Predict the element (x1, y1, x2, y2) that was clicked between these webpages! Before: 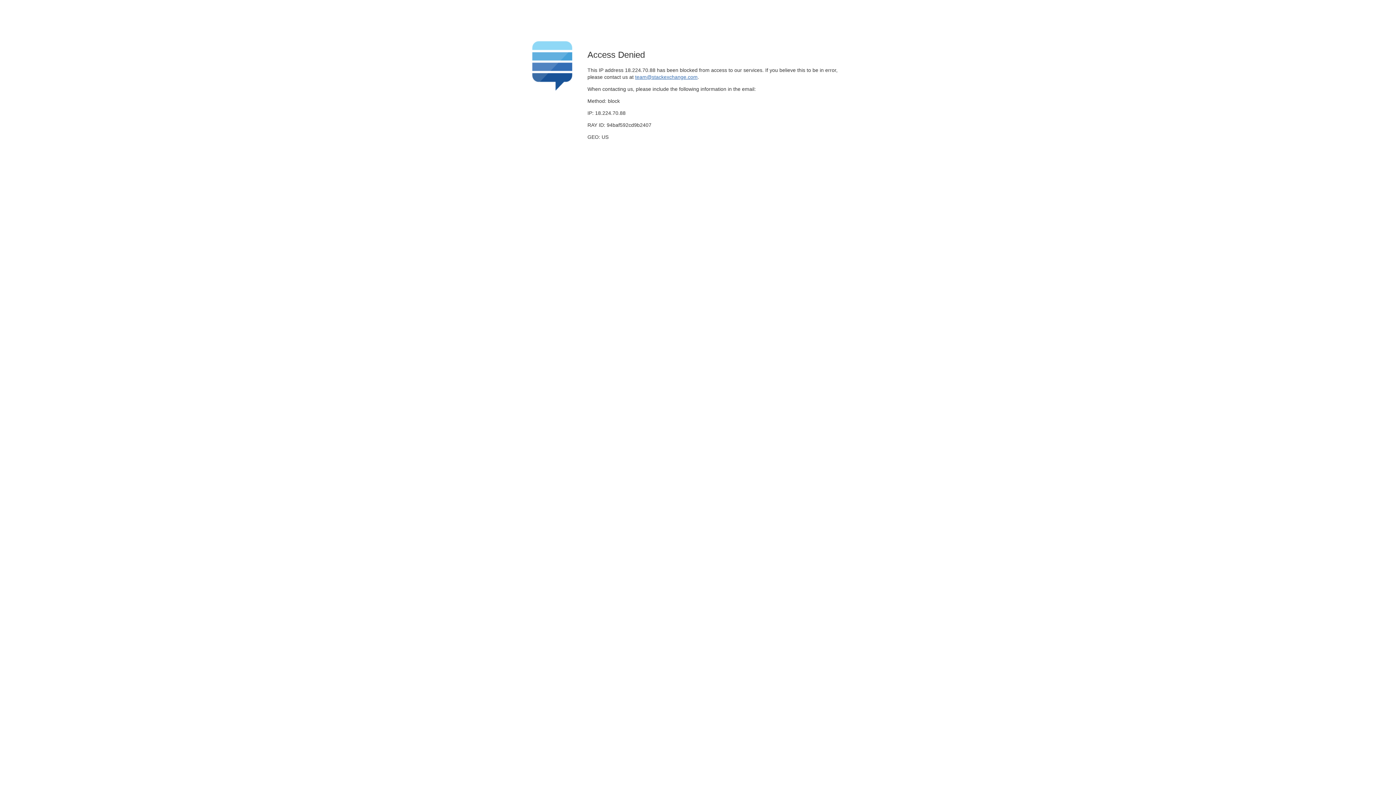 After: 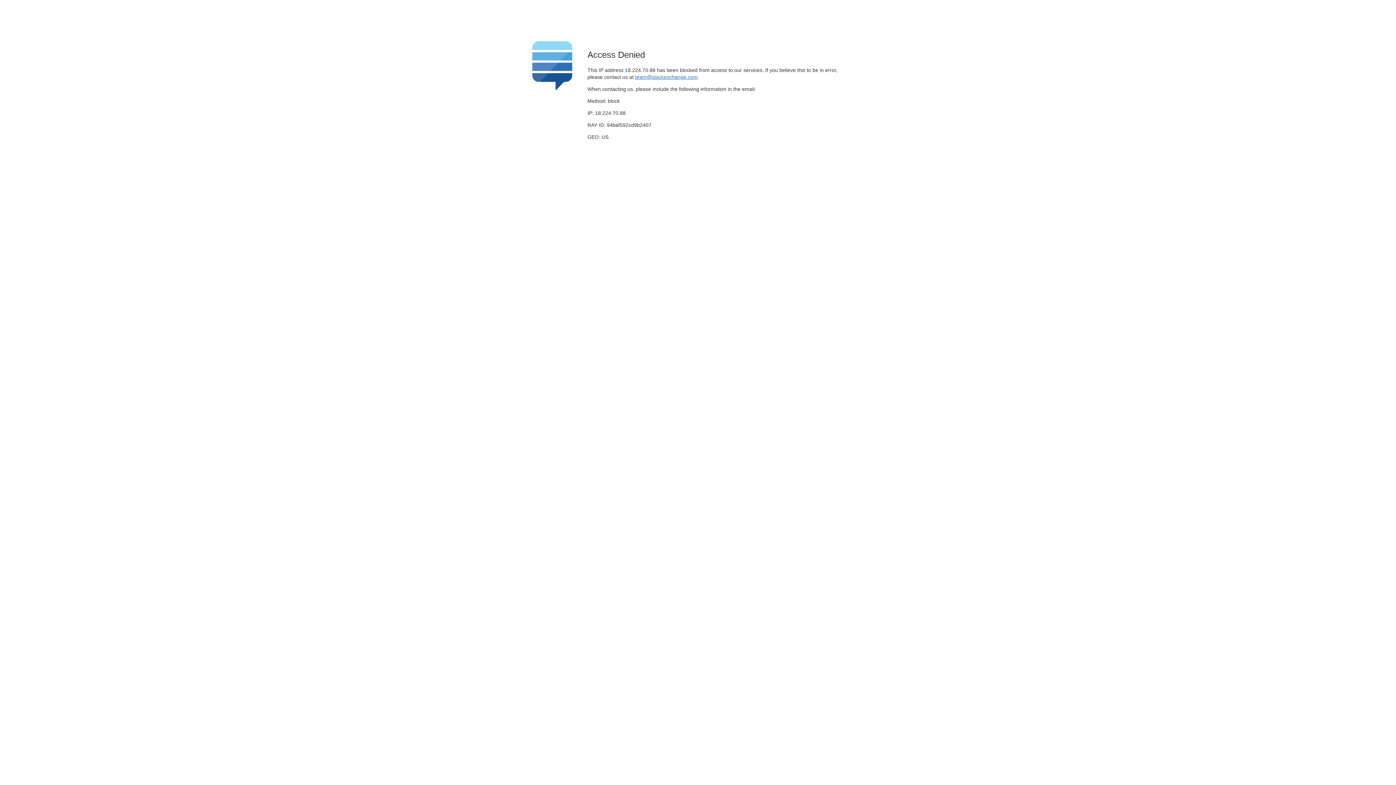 Action: bbox: (635, 74, 697, 79) label: team@stackexchange.com